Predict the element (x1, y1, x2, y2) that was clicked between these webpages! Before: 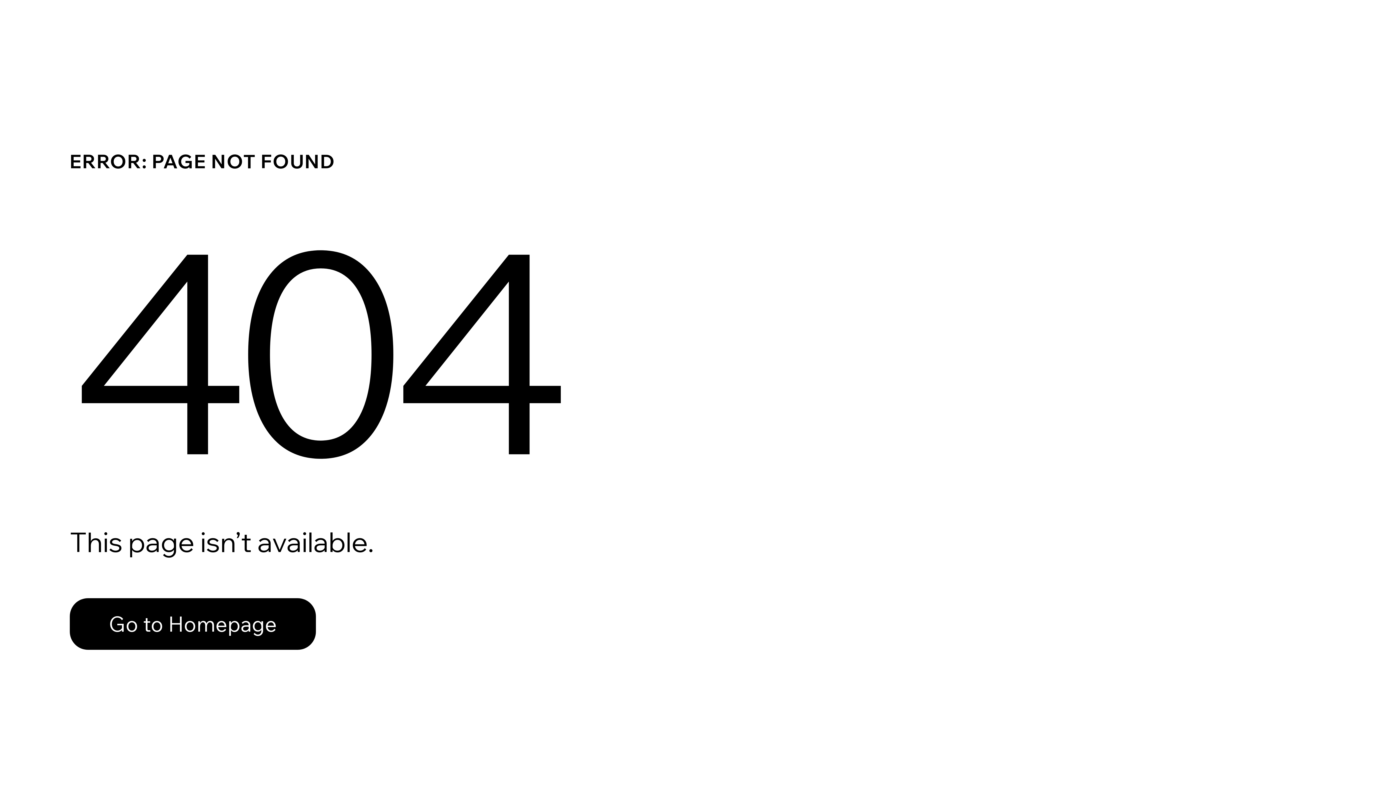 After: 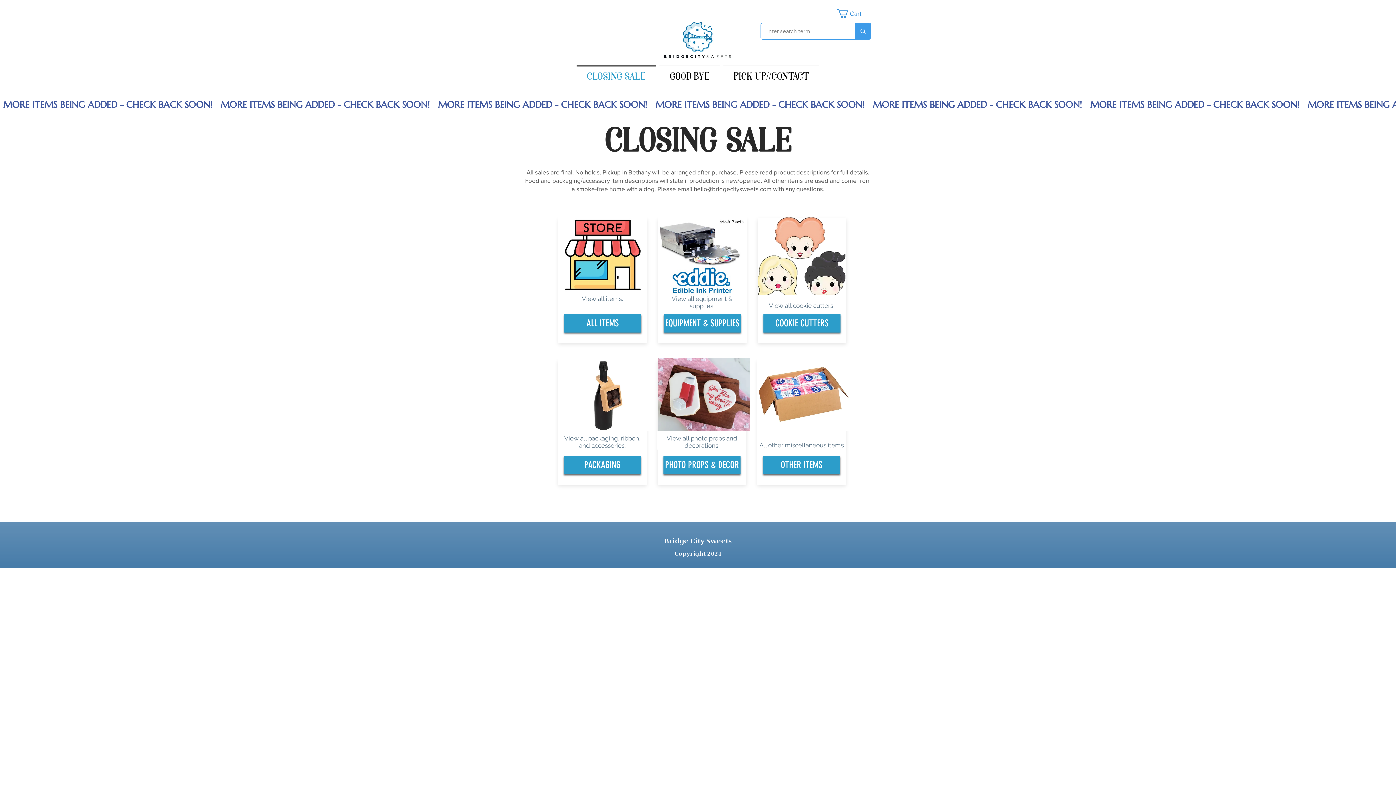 Action: label: Go to Homepage bbox: (69, 598, 316, 650)